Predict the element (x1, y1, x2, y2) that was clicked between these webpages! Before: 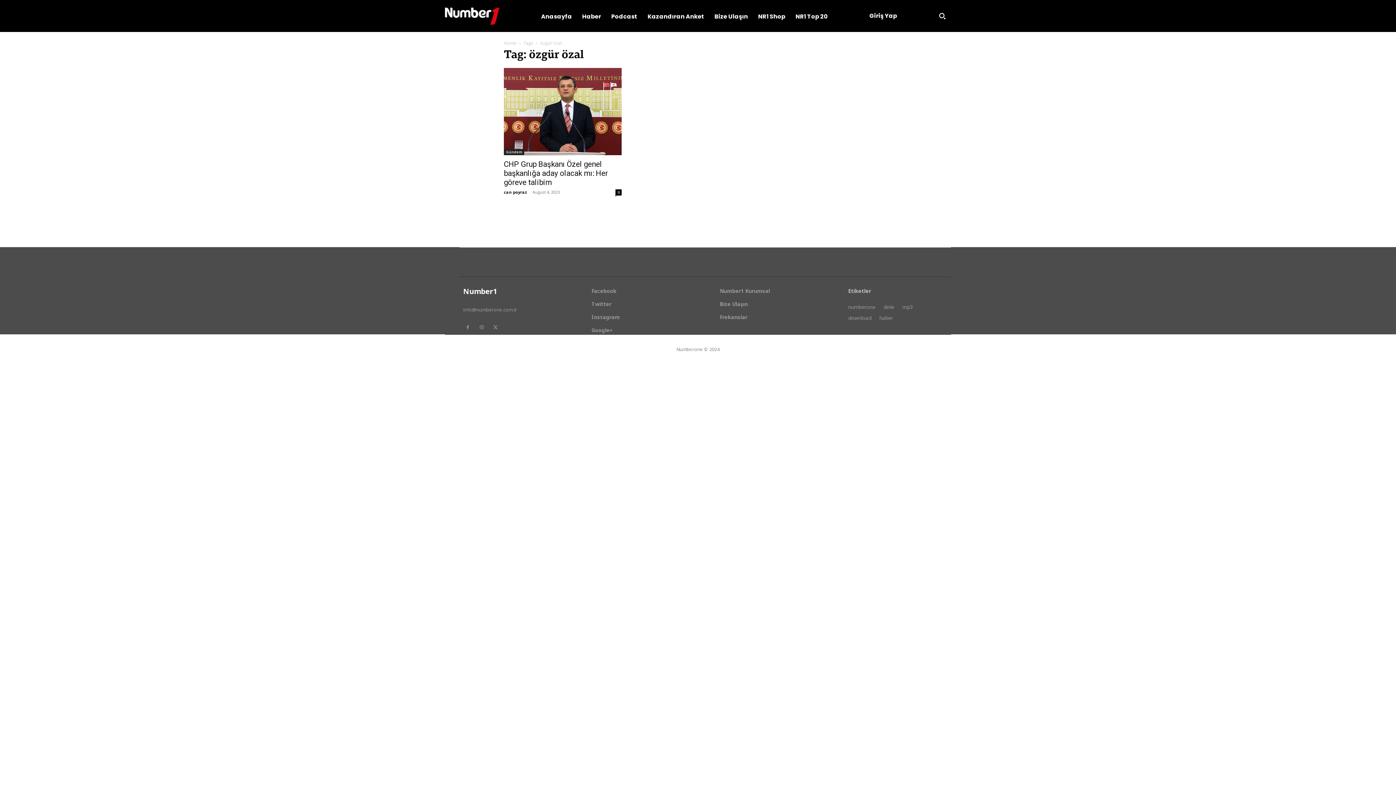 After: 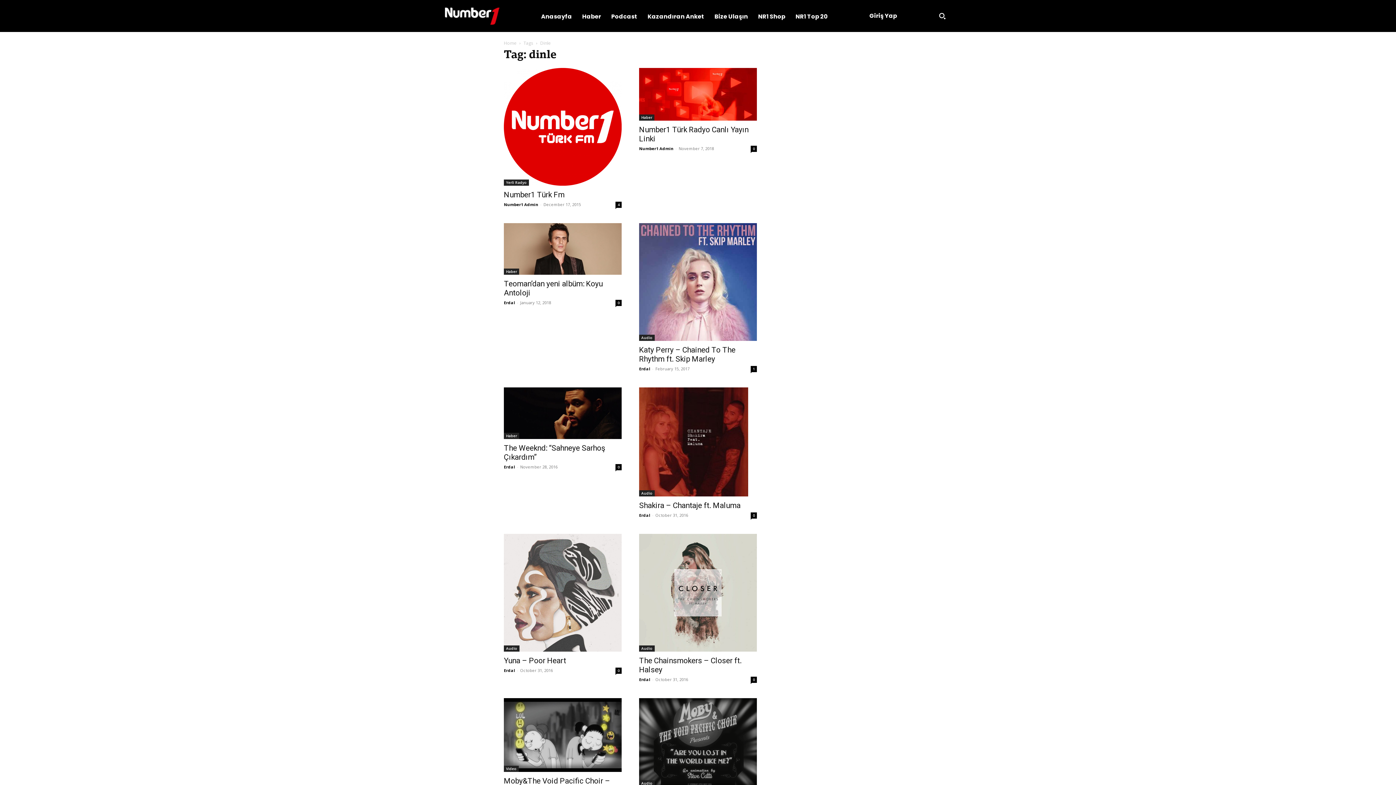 Action: label: dinle bbox: (883, 301, 894, 312)